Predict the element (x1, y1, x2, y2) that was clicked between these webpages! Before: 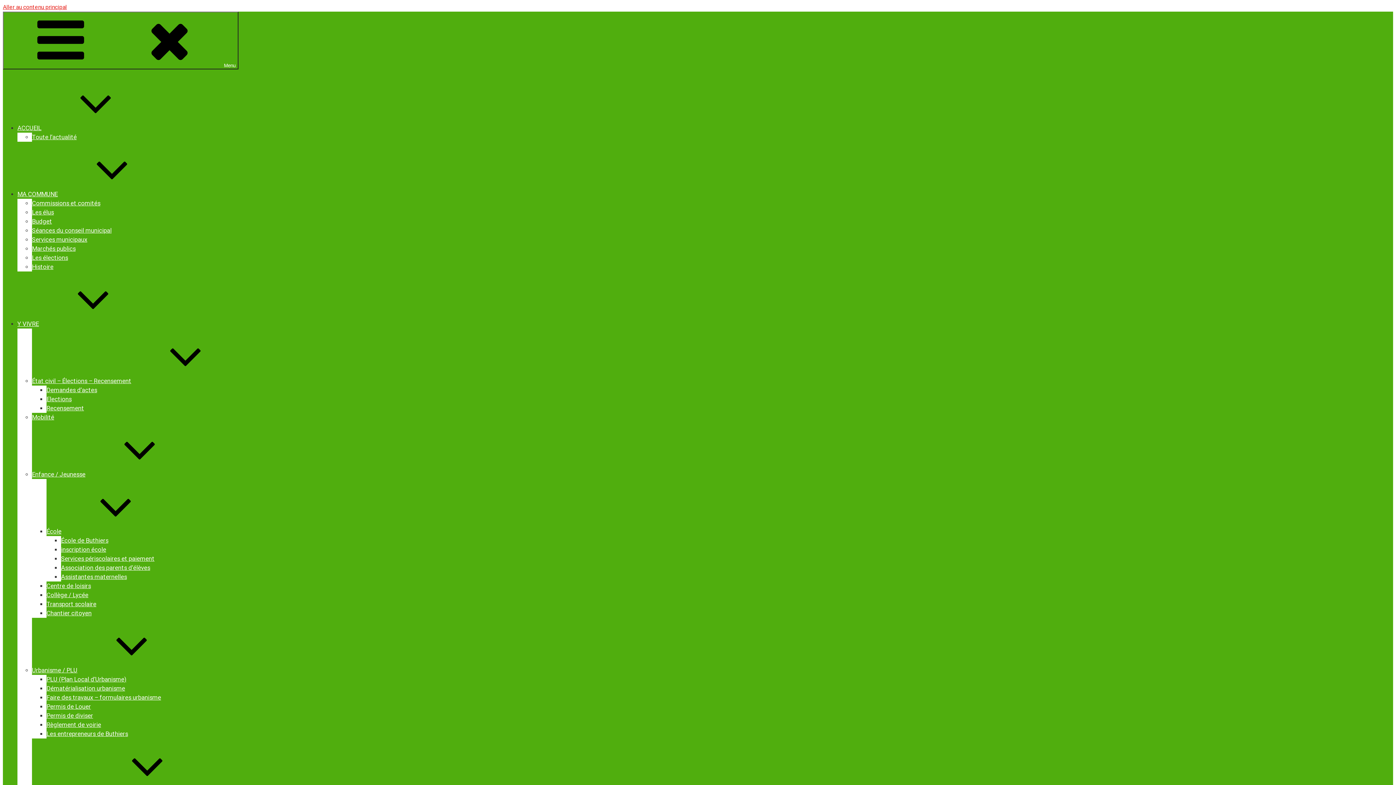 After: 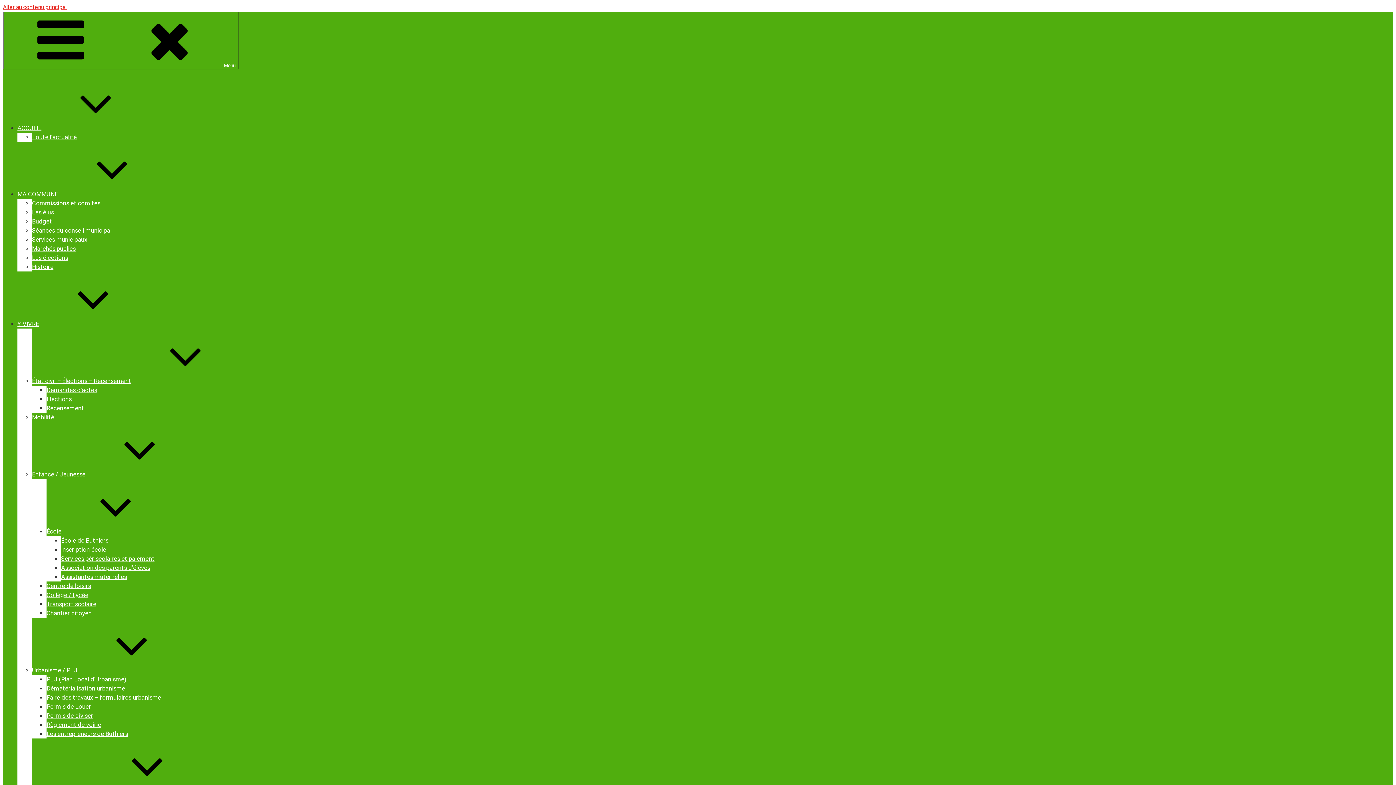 Action: bbox: (17, 190, 166, 197) label: MA COMMUNE